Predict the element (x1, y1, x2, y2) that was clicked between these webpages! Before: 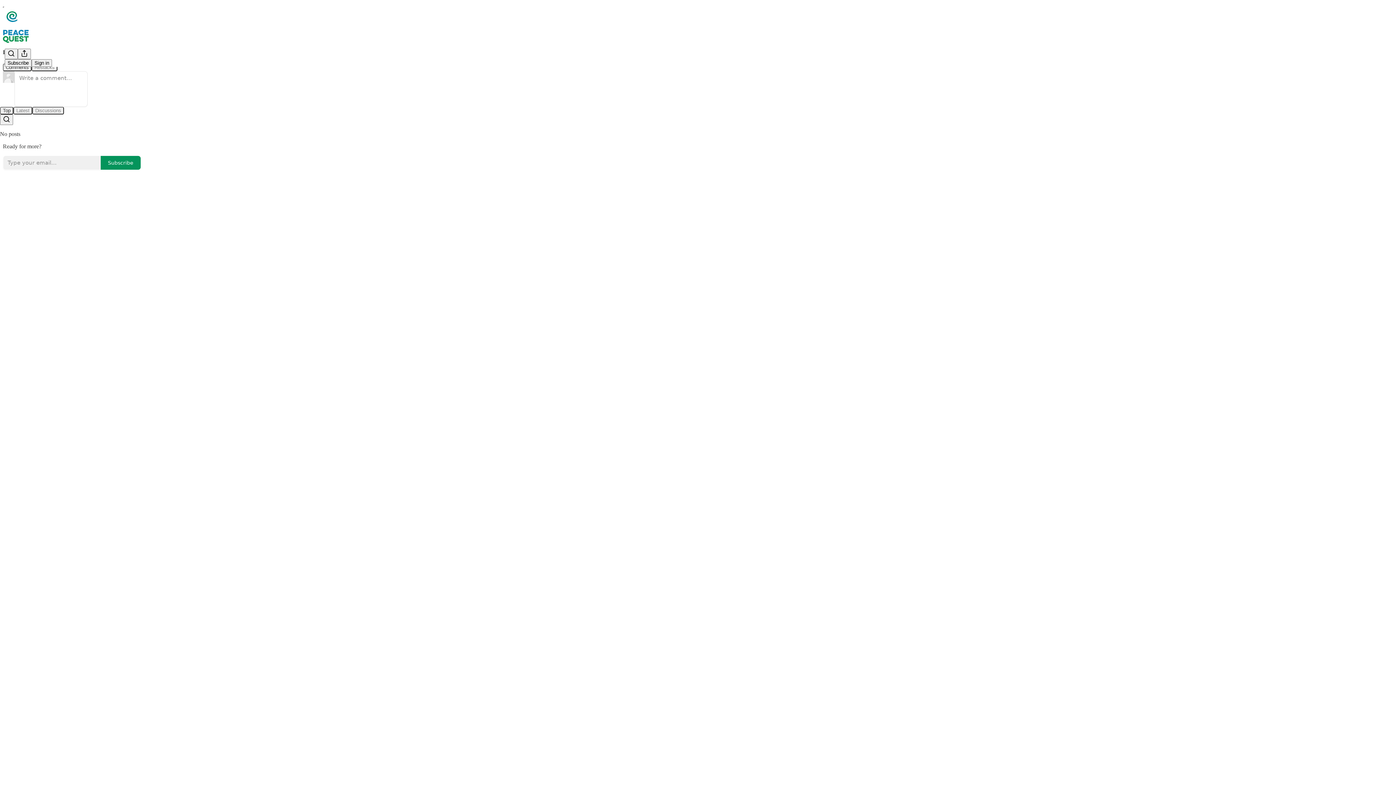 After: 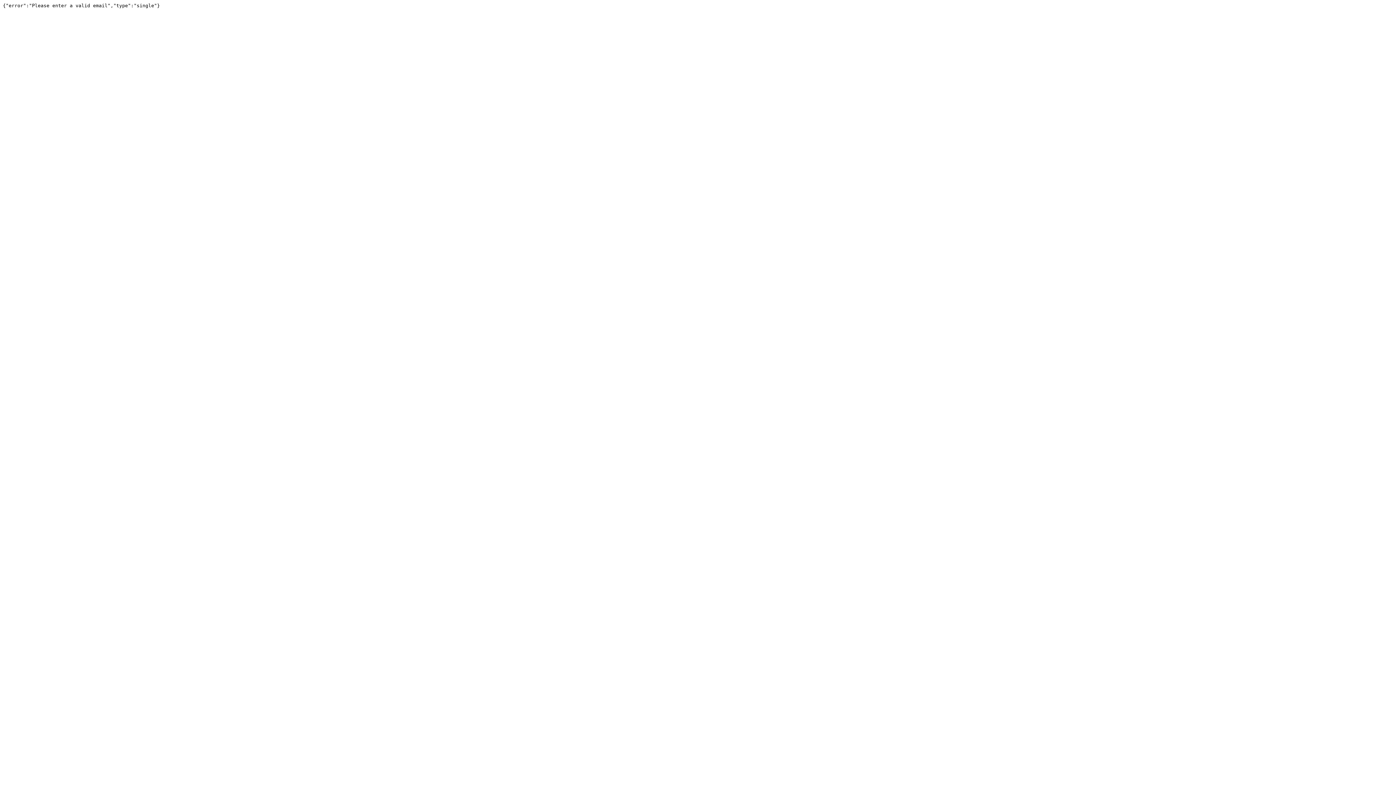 Action: bbox: (100, 155, 141, 170) label: Subscribe